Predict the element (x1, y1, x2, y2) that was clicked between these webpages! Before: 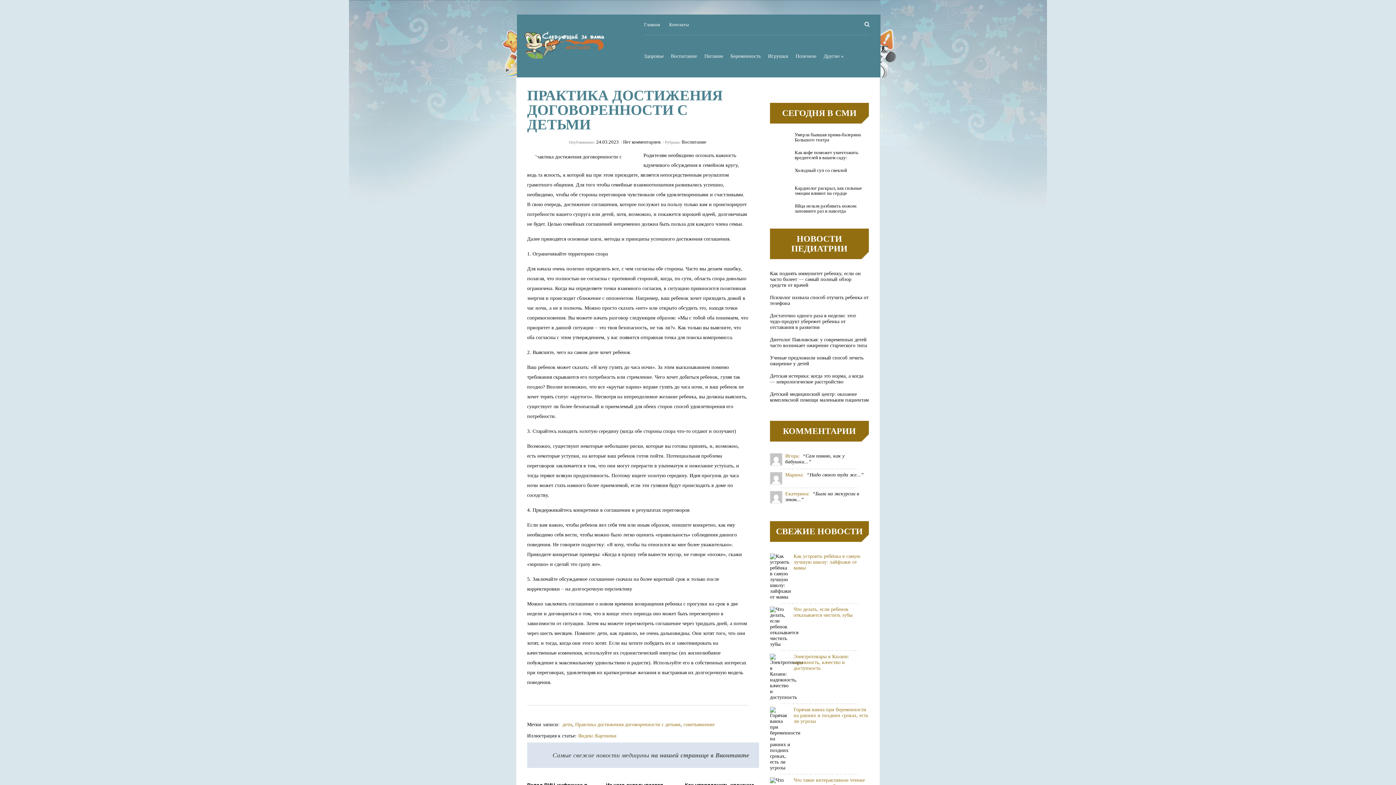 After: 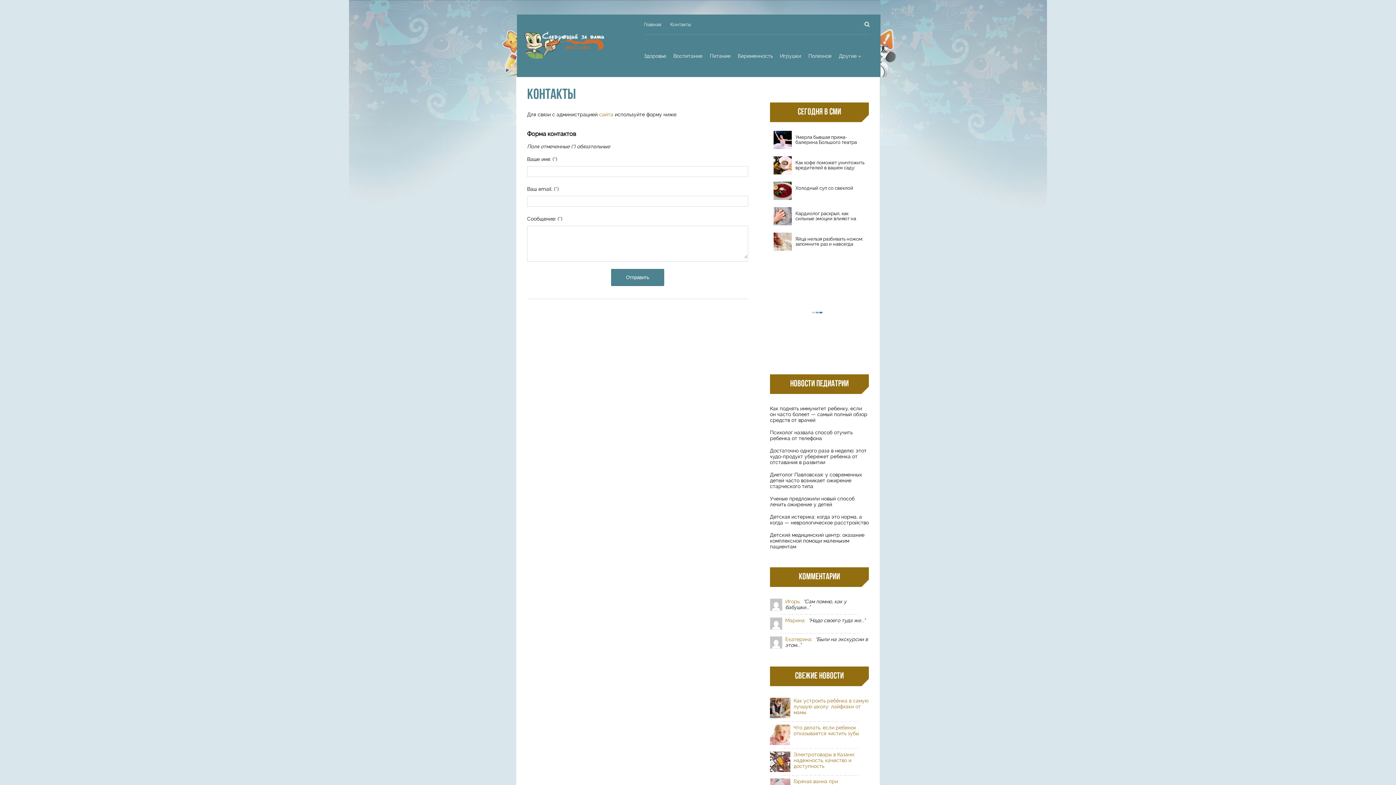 Action: bbox: (669, 14, 698, 34) label: Контакты